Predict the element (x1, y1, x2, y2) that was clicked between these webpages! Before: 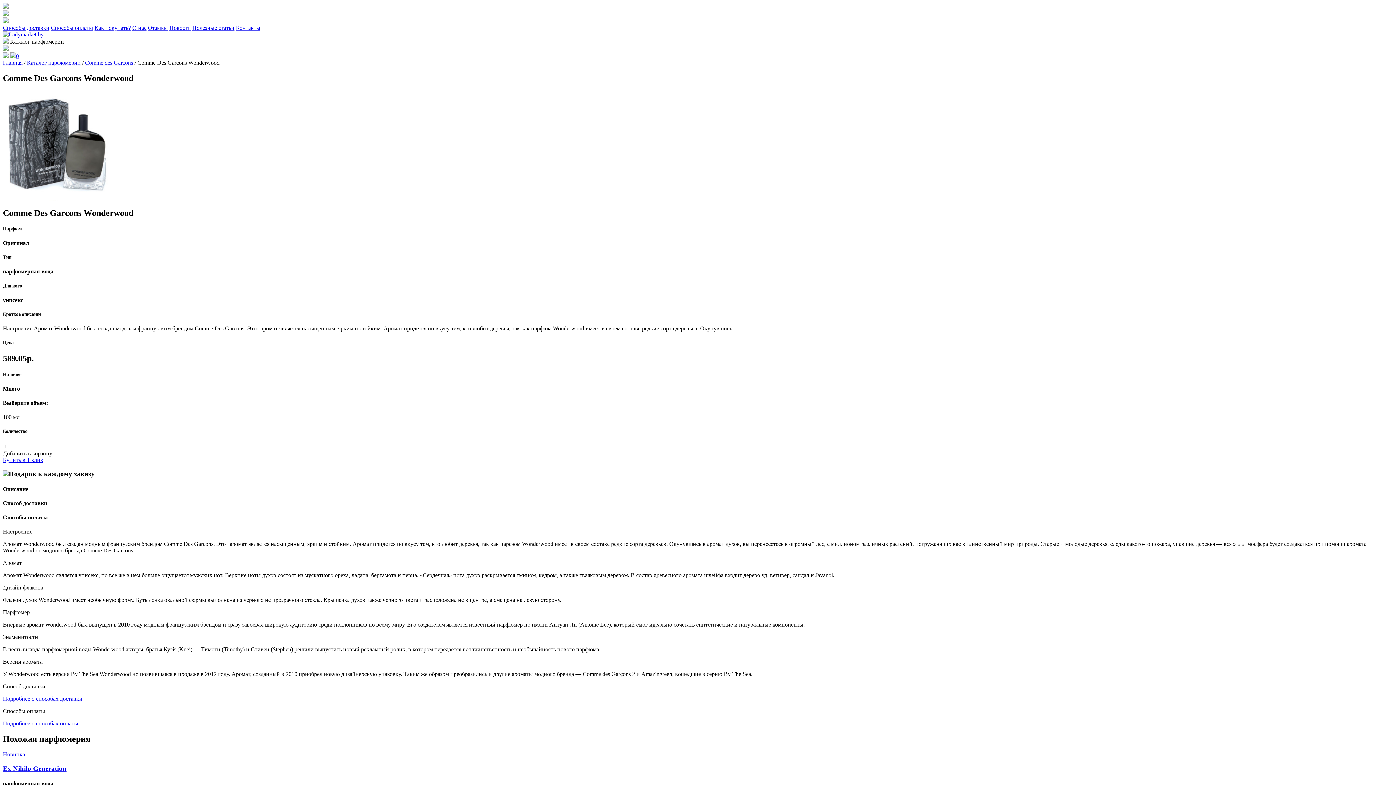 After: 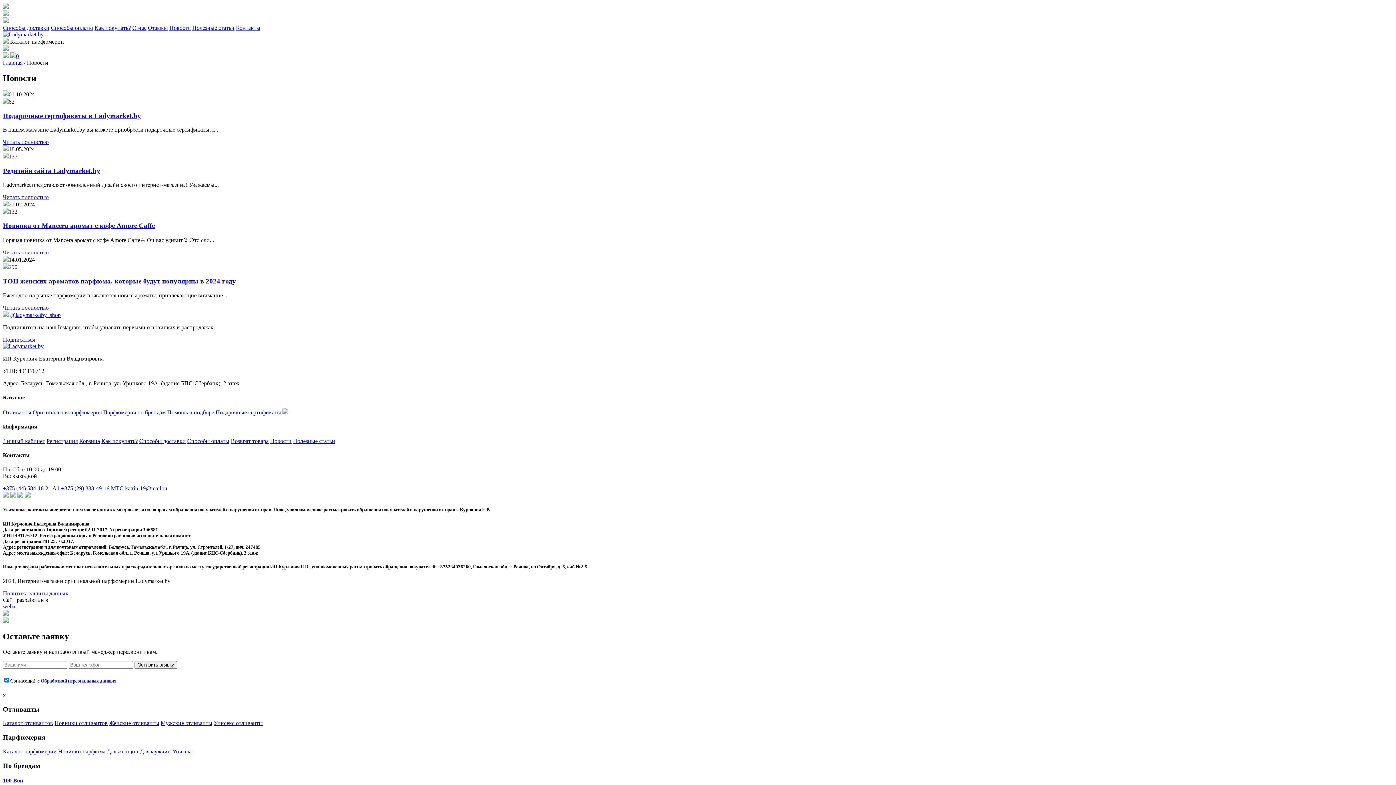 Action: label: Новости bbox: (169, 24, 190, 30)